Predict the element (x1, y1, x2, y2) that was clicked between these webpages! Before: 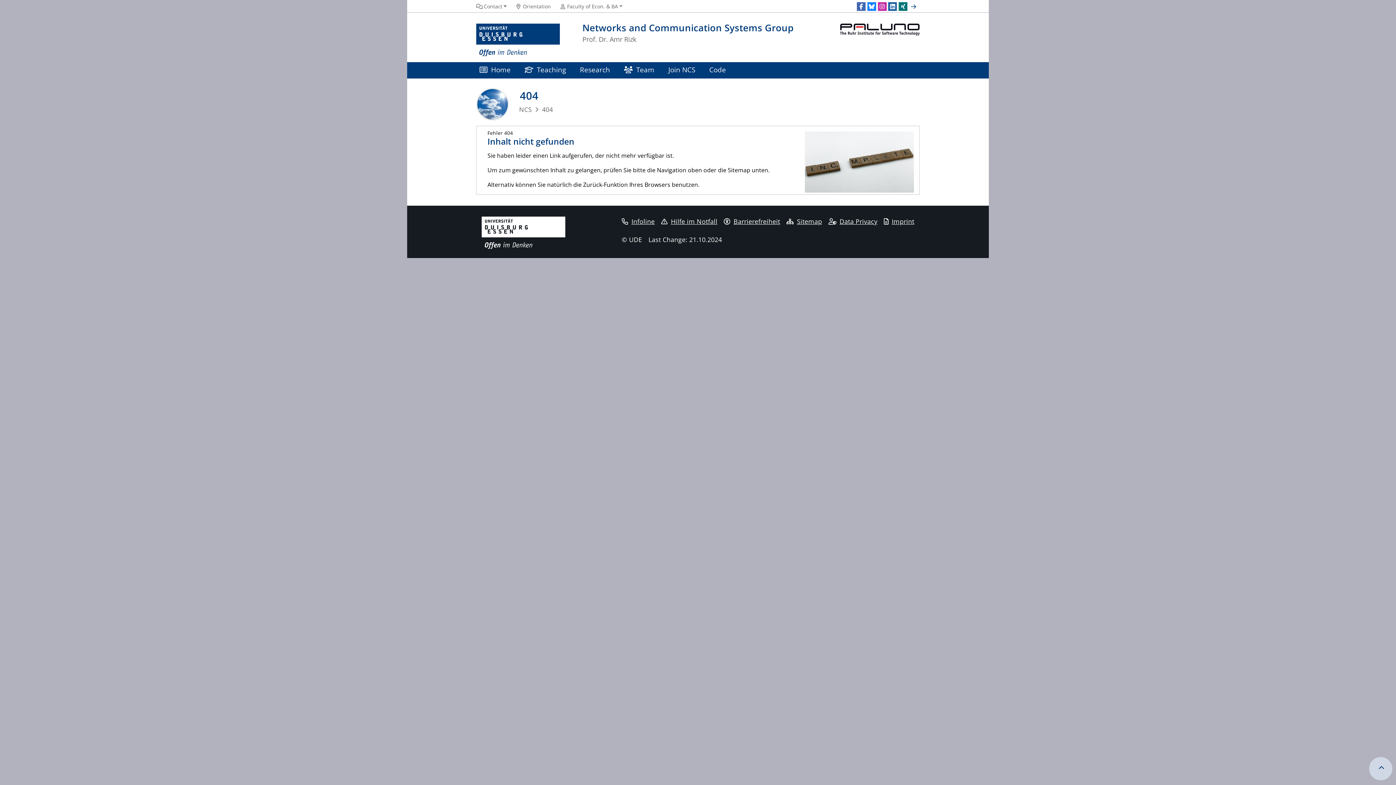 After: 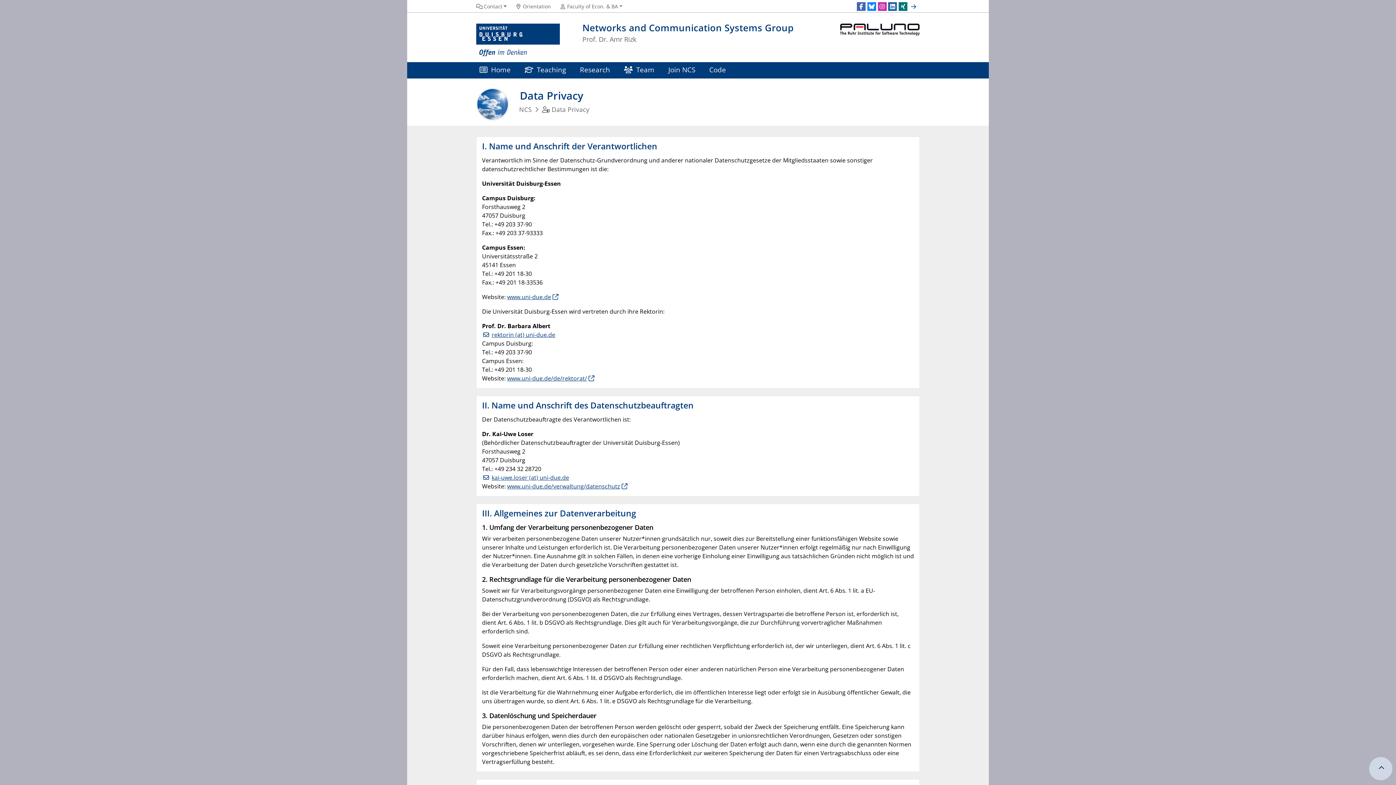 Action: label: Data Privacy bbox: (828, 217, 877, 225)